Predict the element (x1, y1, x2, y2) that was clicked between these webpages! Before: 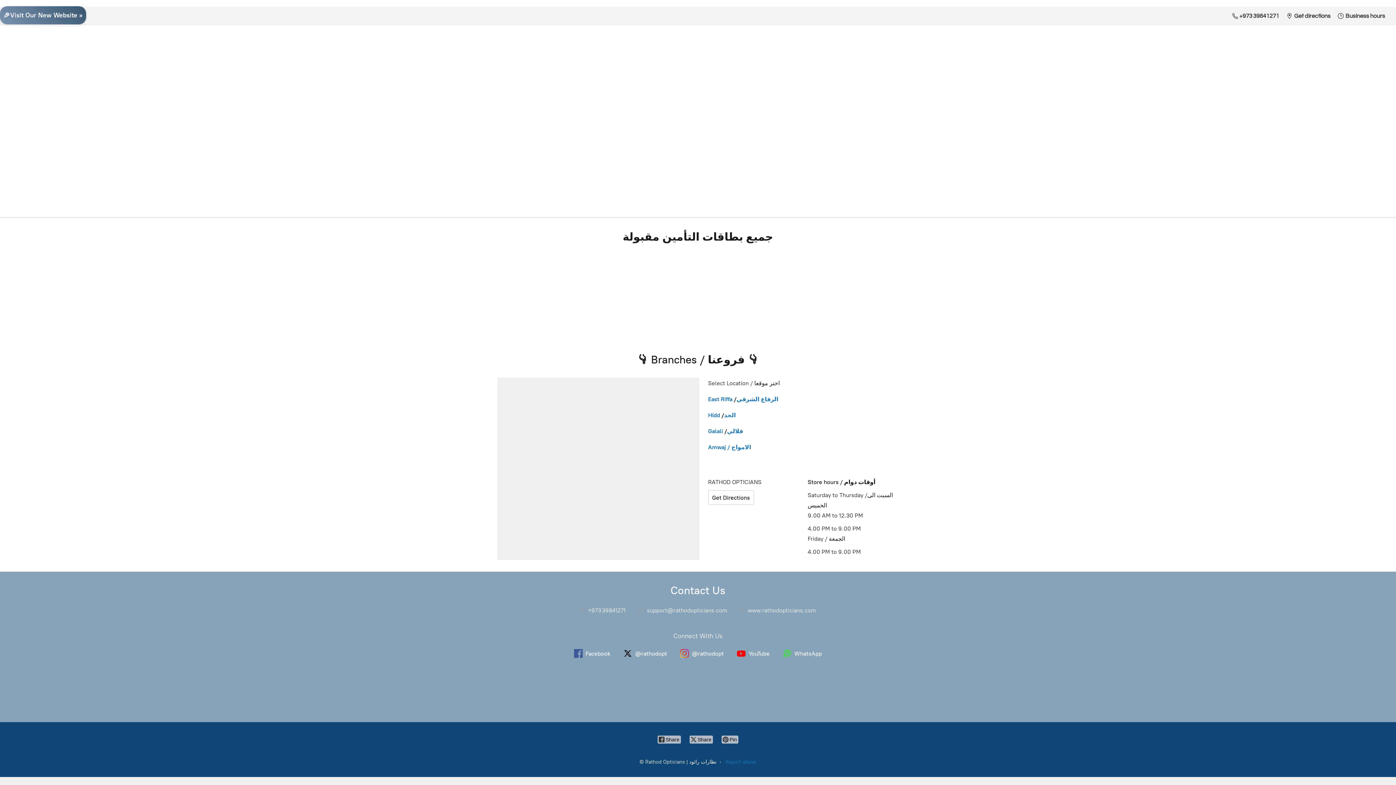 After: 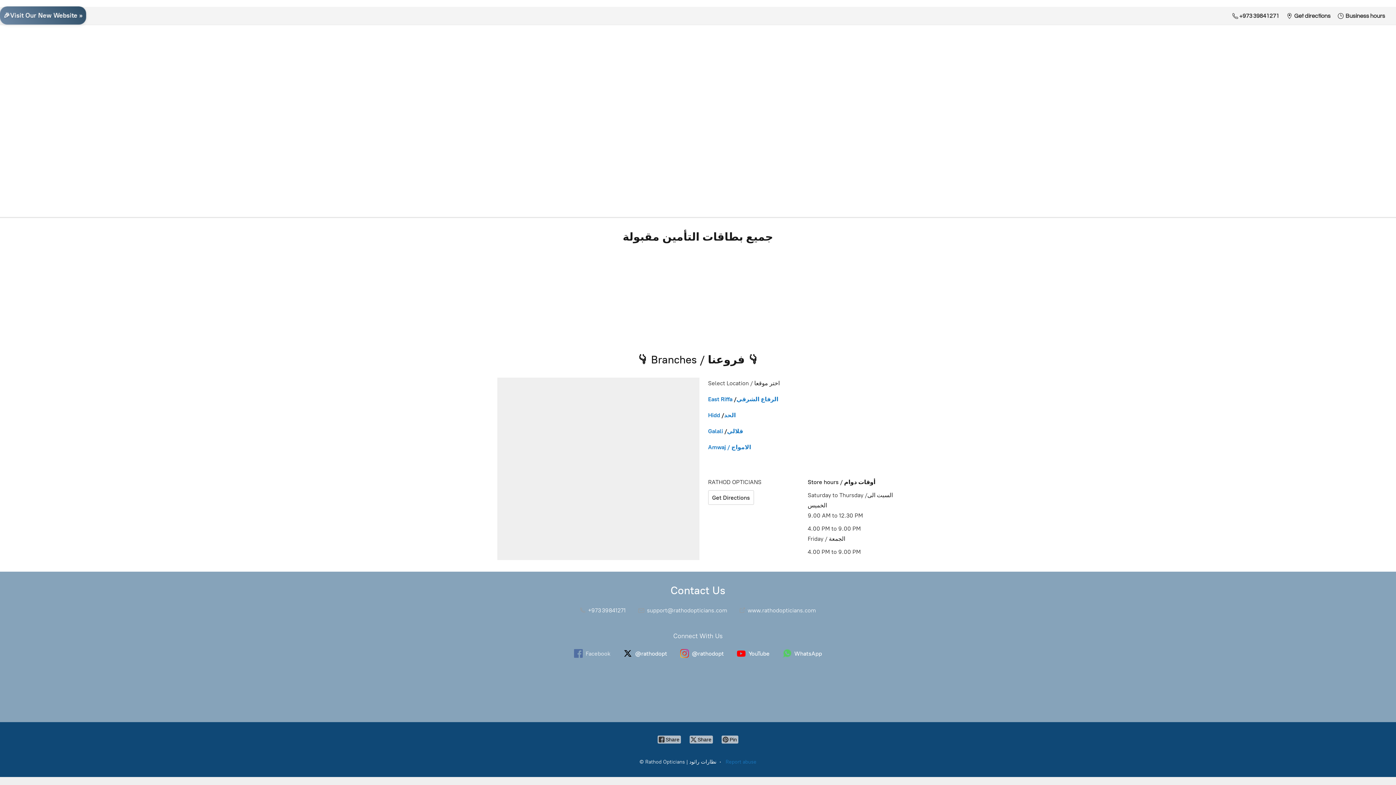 Action: label: Facebook bbox: (574, 649, 610, 658)